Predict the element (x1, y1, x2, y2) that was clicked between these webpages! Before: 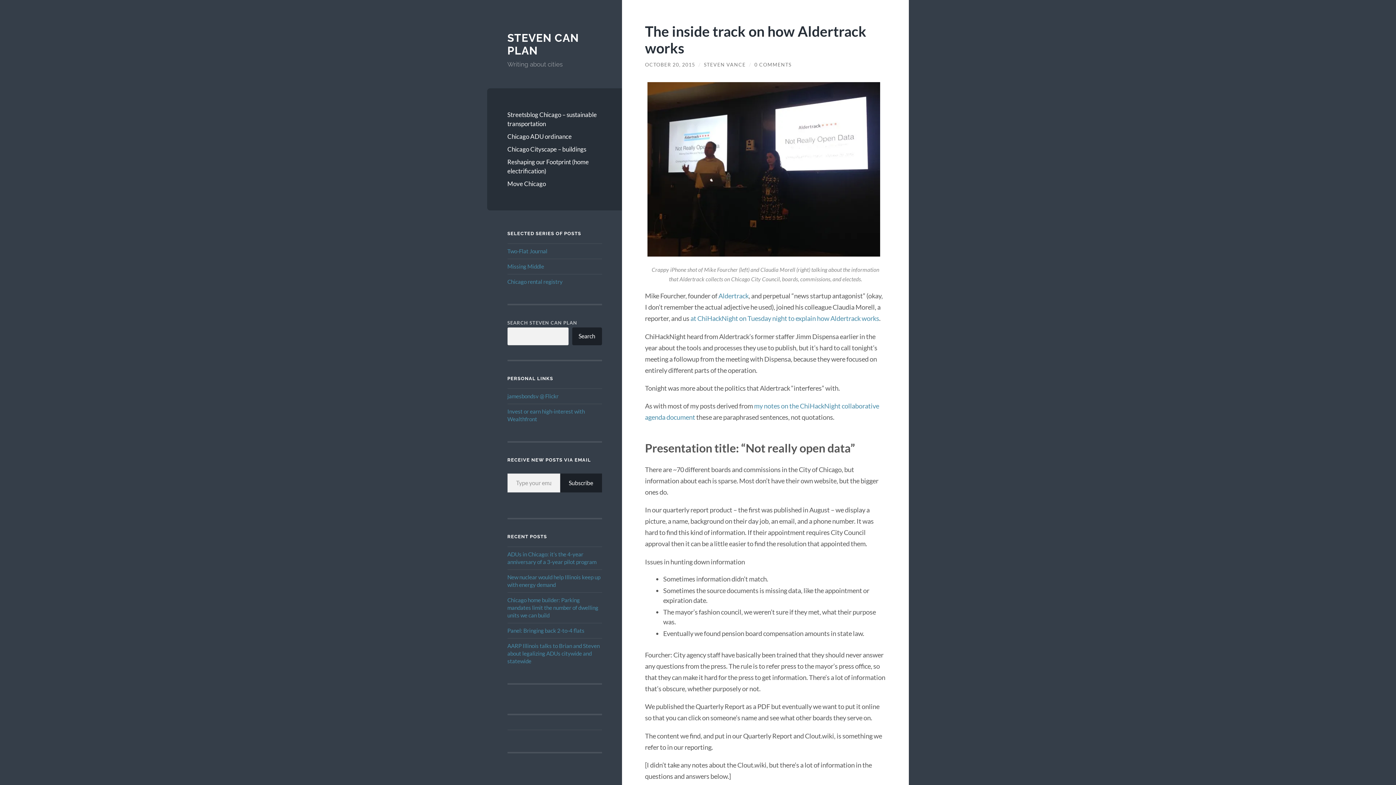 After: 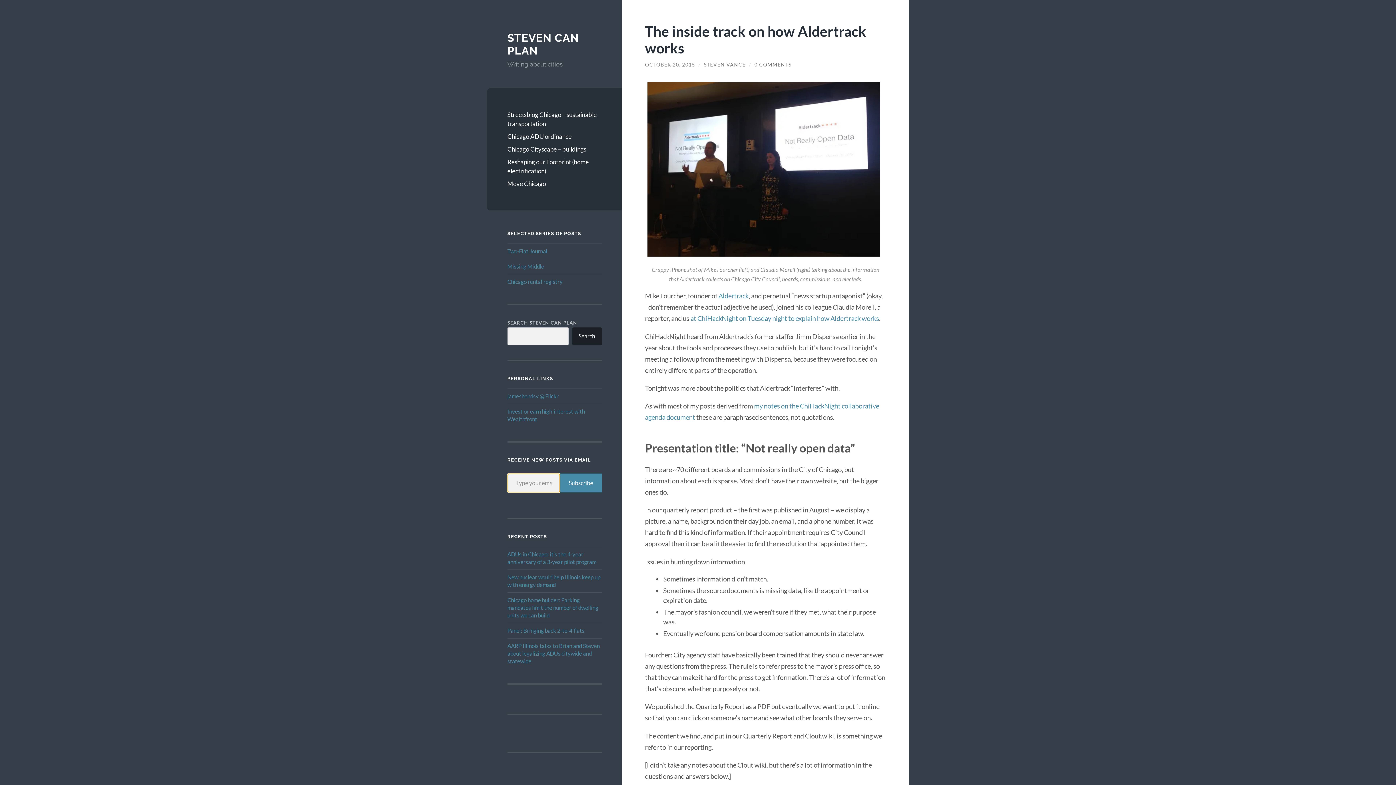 Action: label: Subscribe bbox: (560, 473, 602, 492)